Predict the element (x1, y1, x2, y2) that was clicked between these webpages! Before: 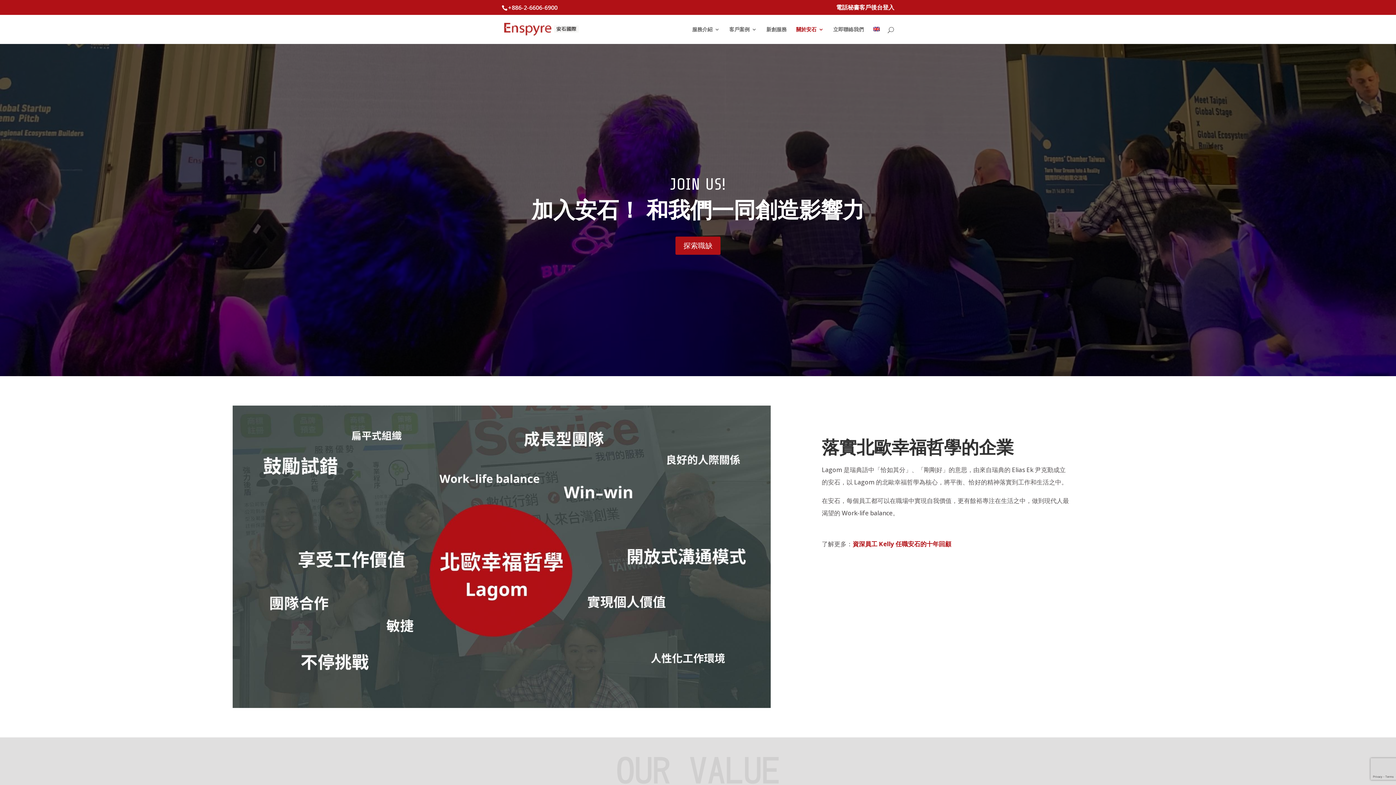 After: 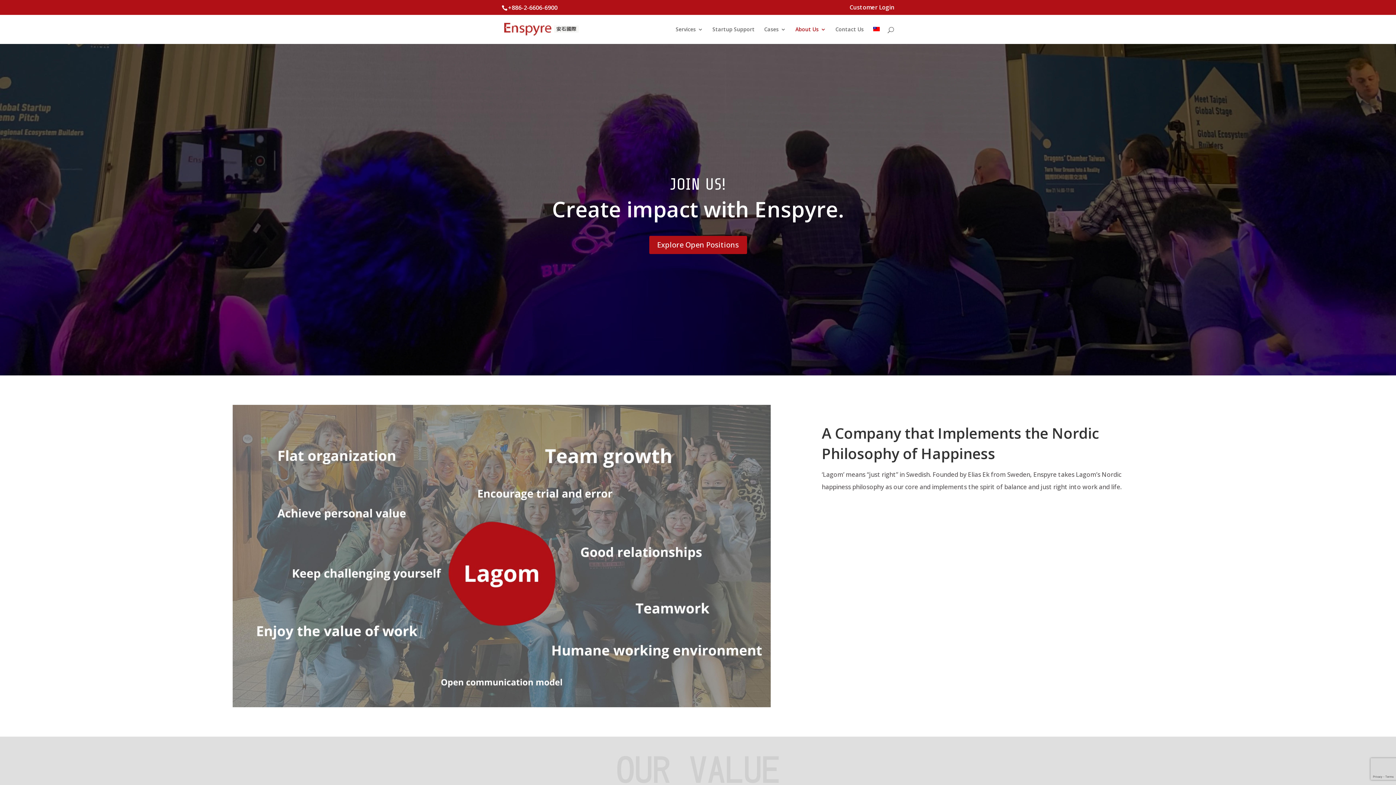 Action: bbox: (873, 26, 880, 44)